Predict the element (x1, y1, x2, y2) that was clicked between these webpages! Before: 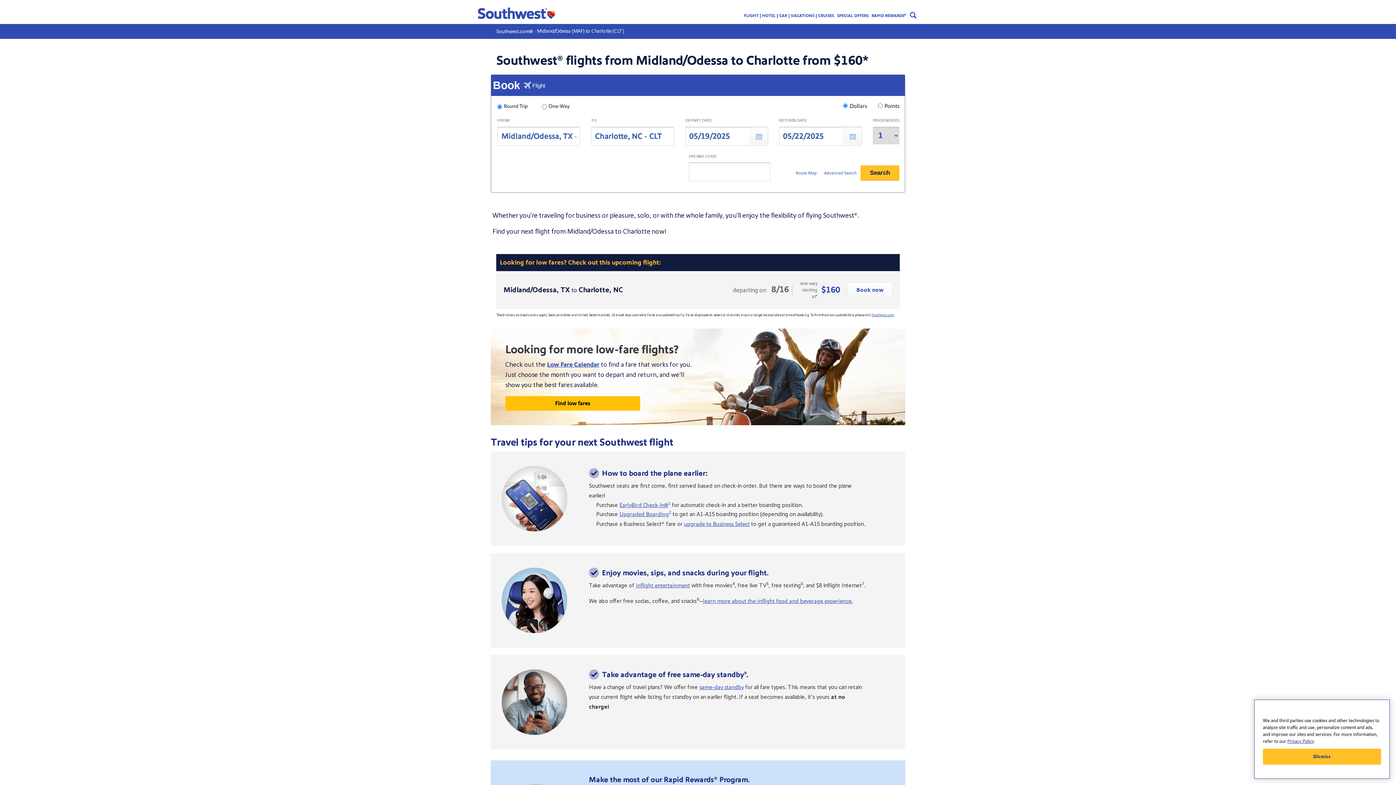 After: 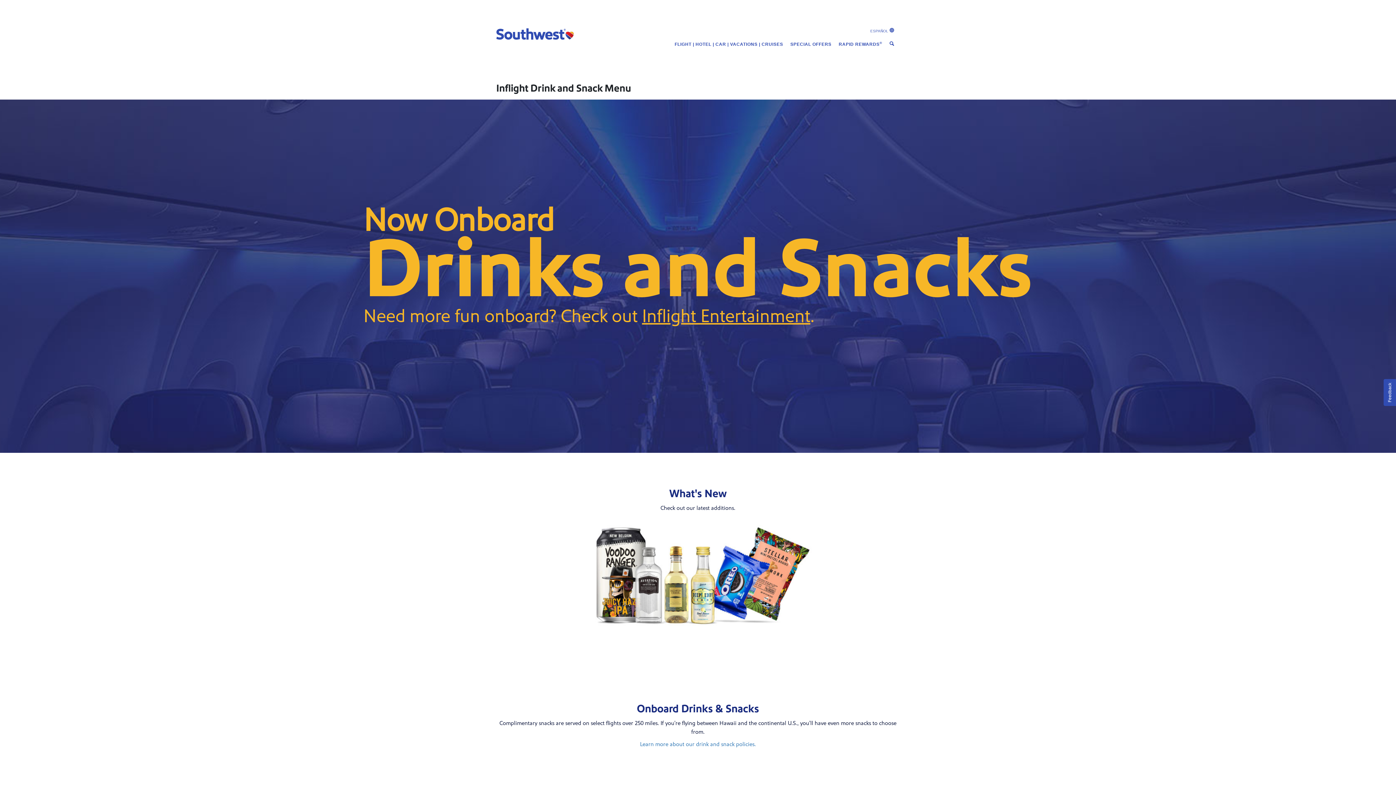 Action: bbox: (703, 597, 853, 605) label: learn more about the inflight food and beverage experience.